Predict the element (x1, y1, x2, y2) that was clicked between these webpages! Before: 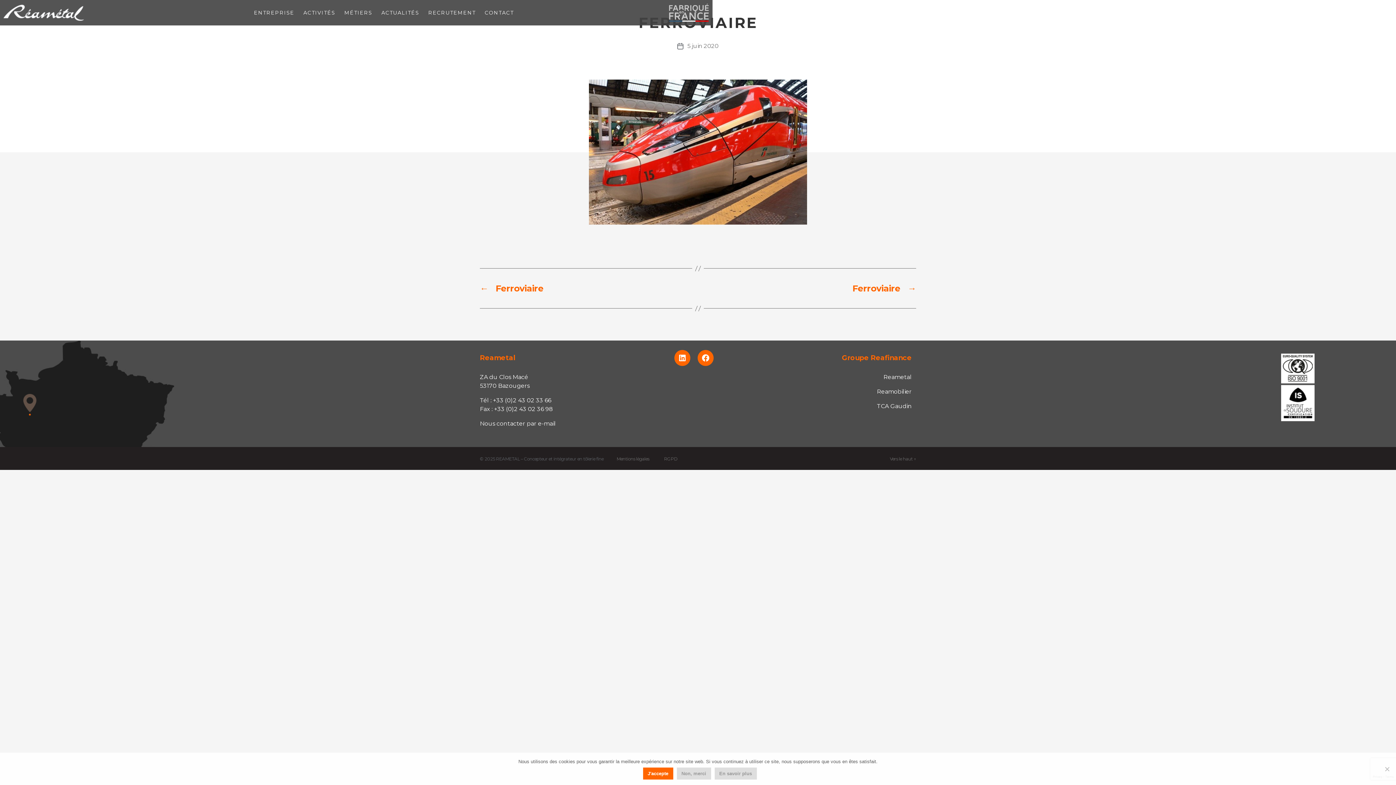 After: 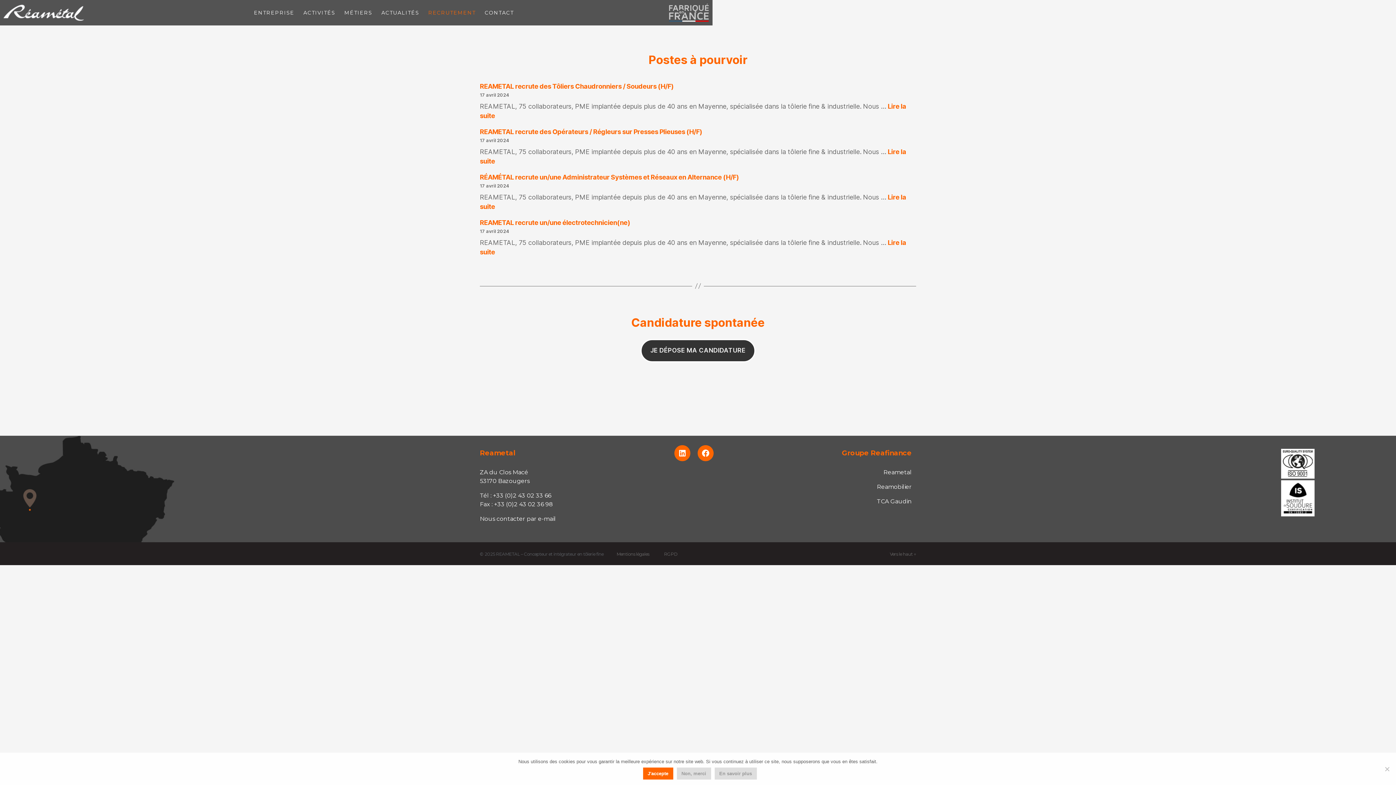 Action: bbox: (428, 9, 475, 15) label: RECRUTEMENT